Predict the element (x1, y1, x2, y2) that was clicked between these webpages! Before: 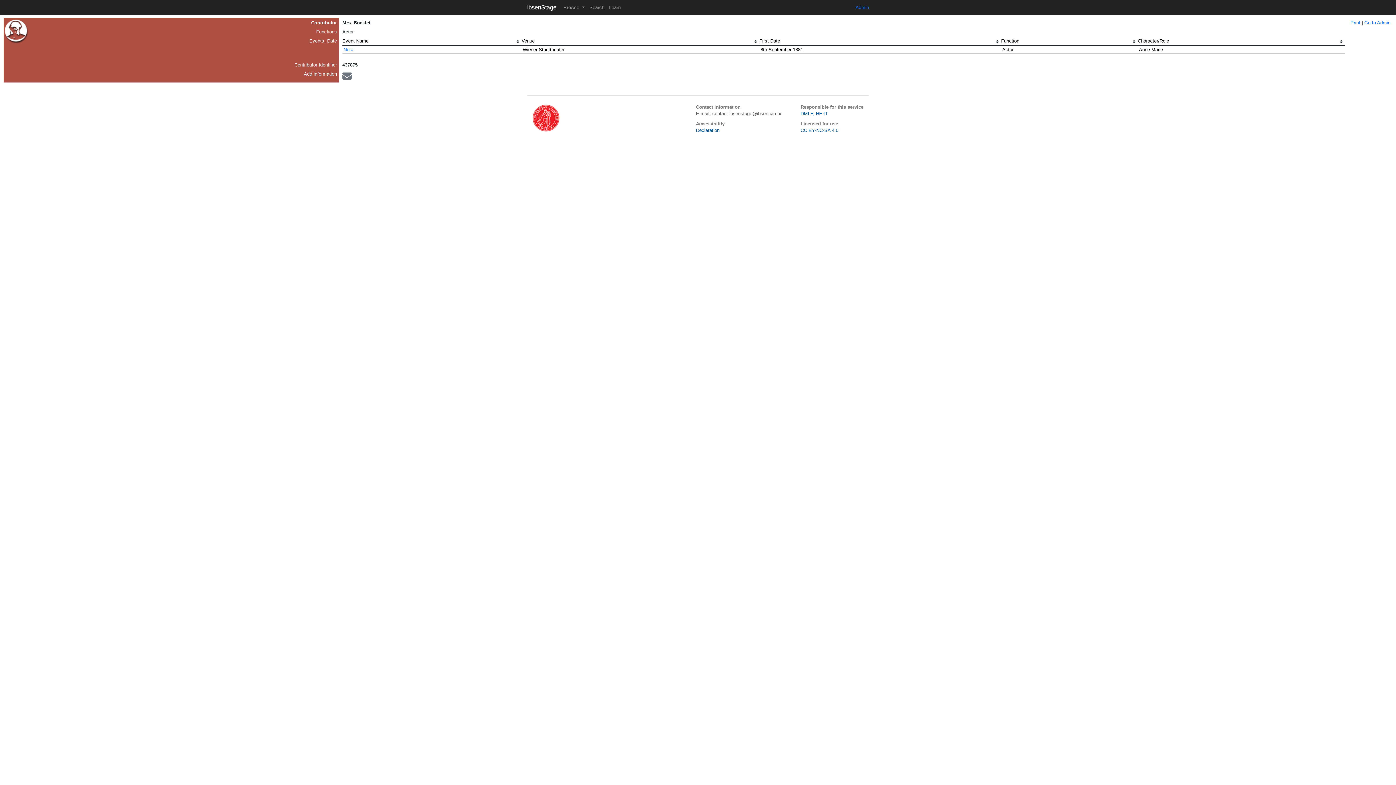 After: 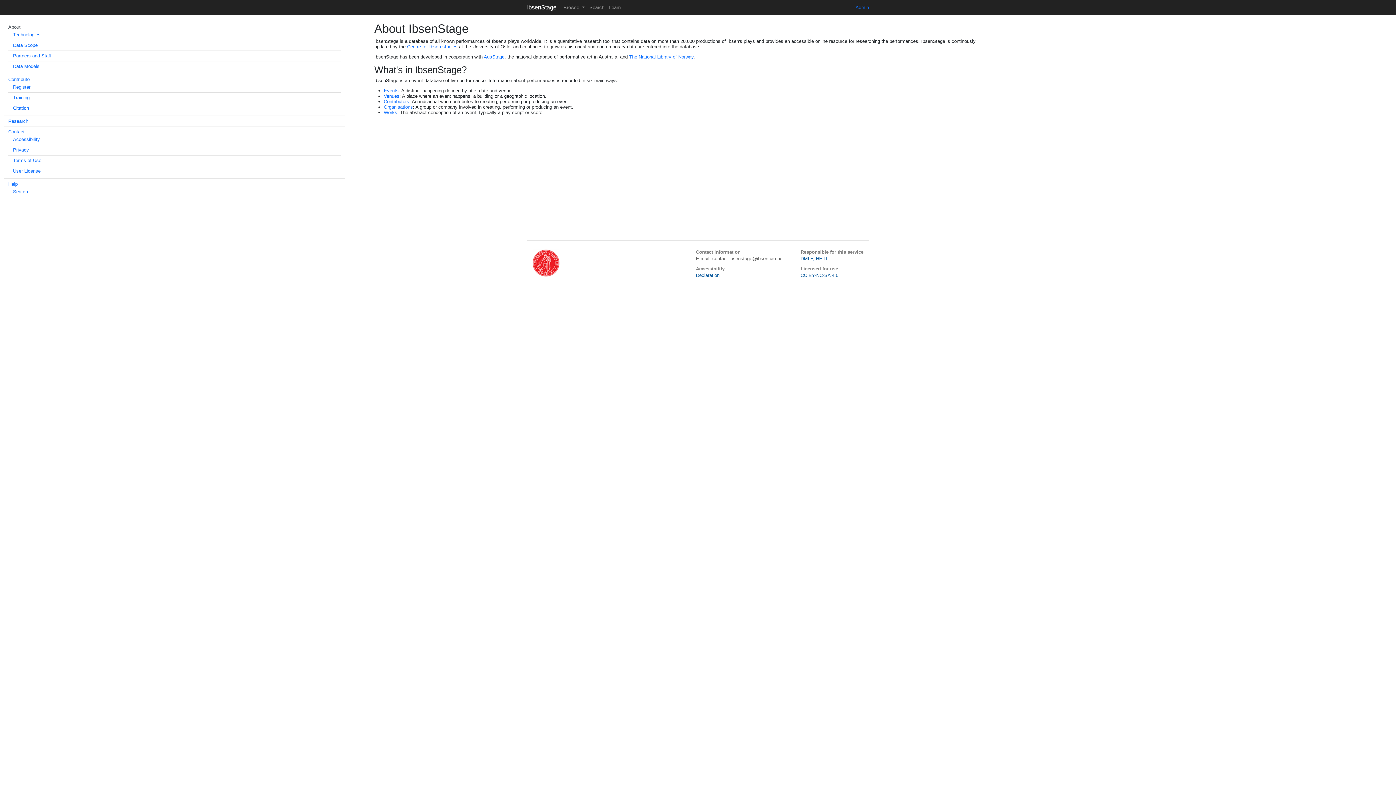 Action: label: Learn bbox: (606, 2, 623, 12)